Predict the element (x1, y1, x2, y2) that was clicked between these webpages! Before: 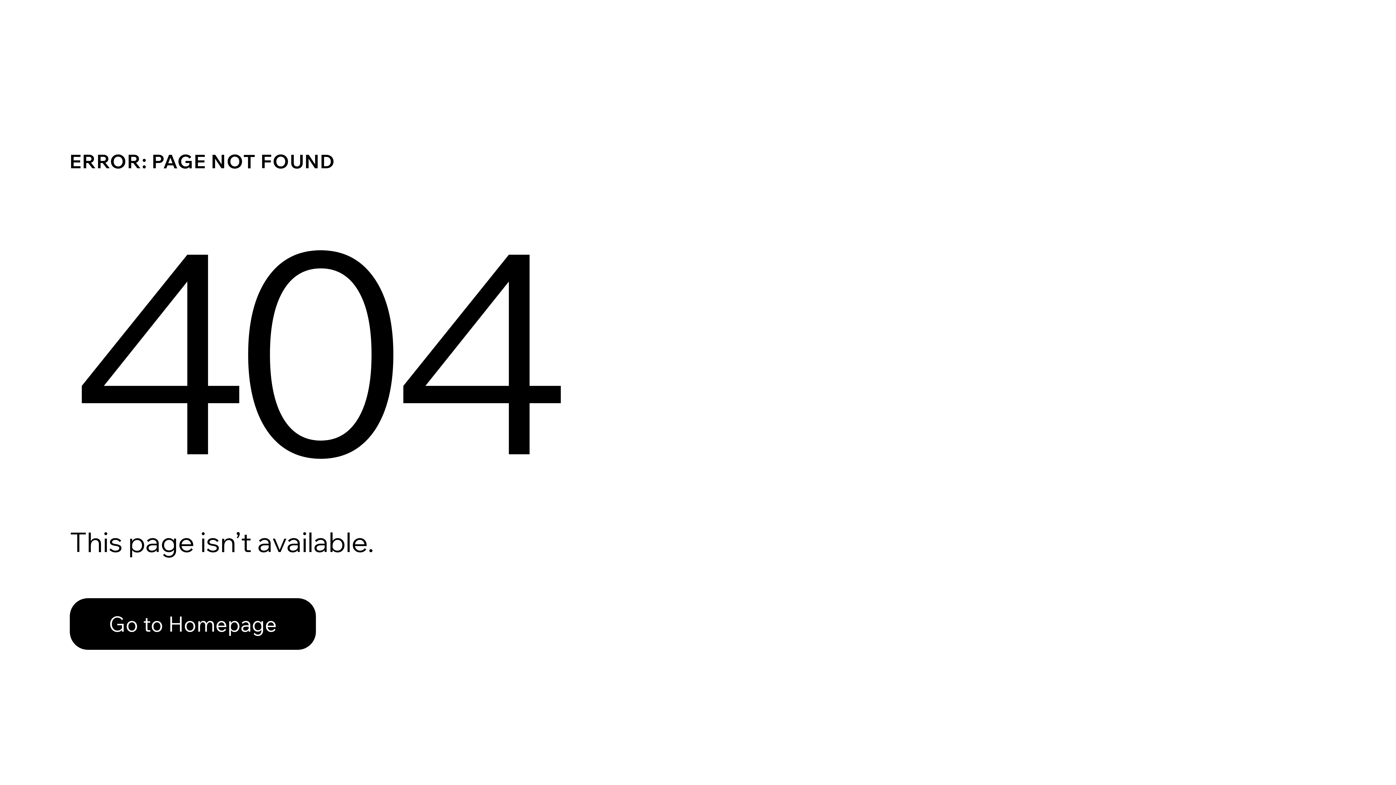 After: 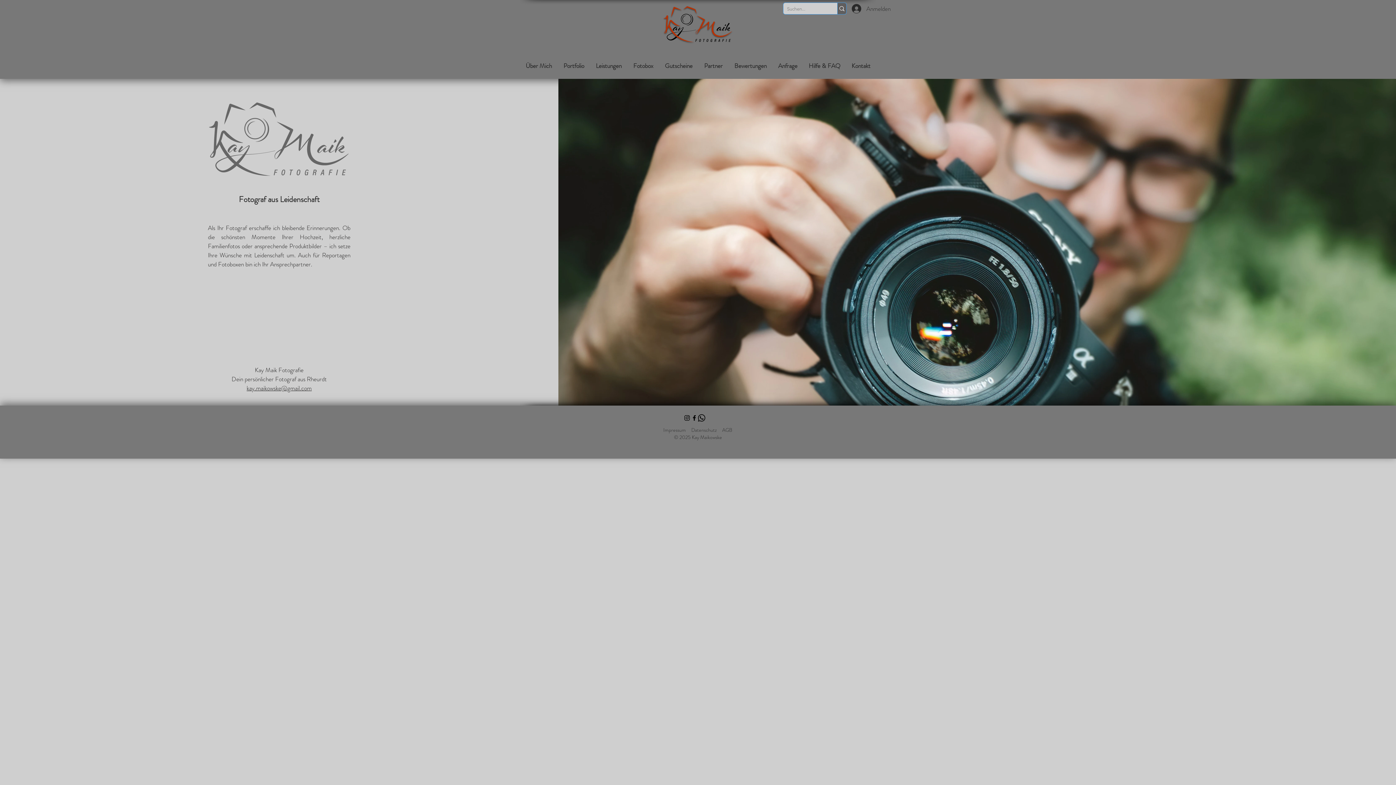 Action: bbox: (69, 598, 316, 650) label: Go to Homepage